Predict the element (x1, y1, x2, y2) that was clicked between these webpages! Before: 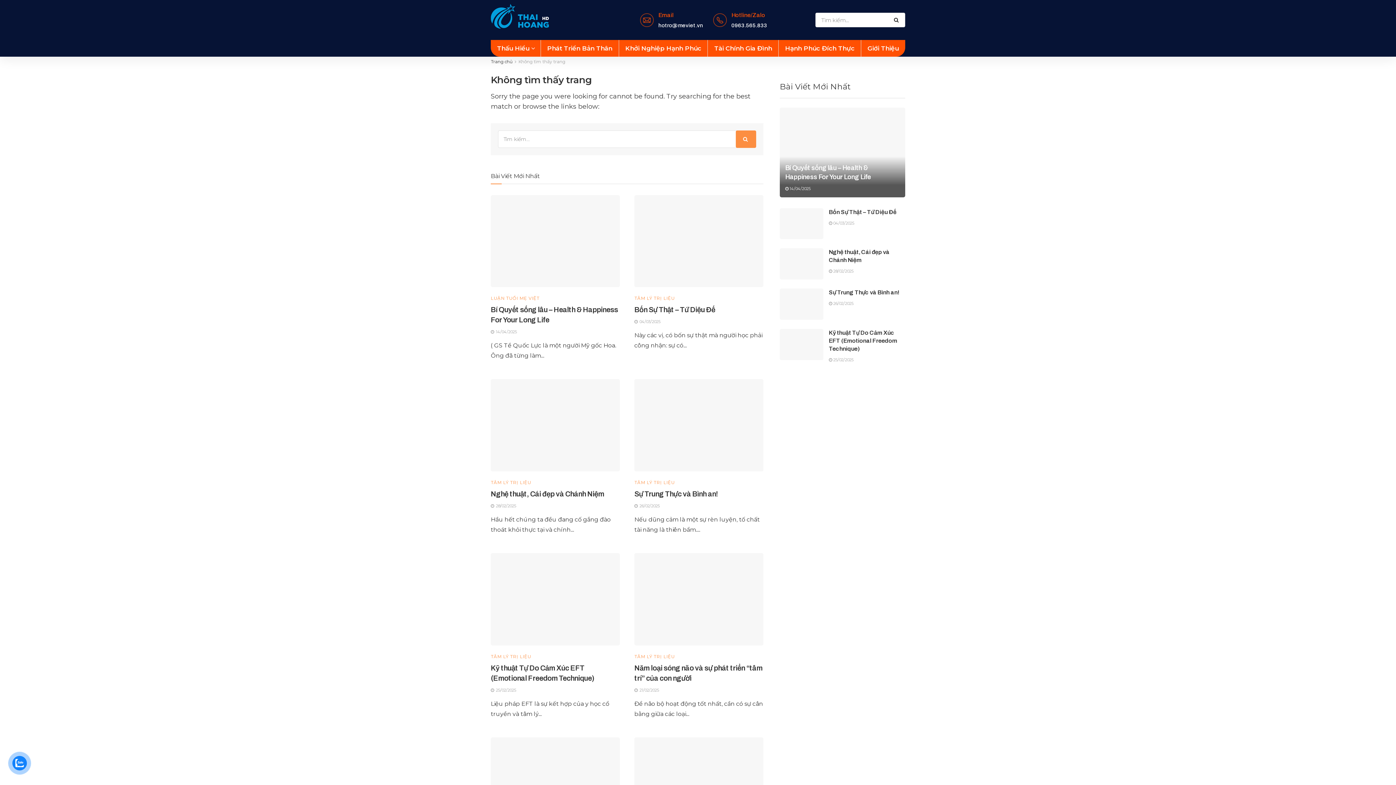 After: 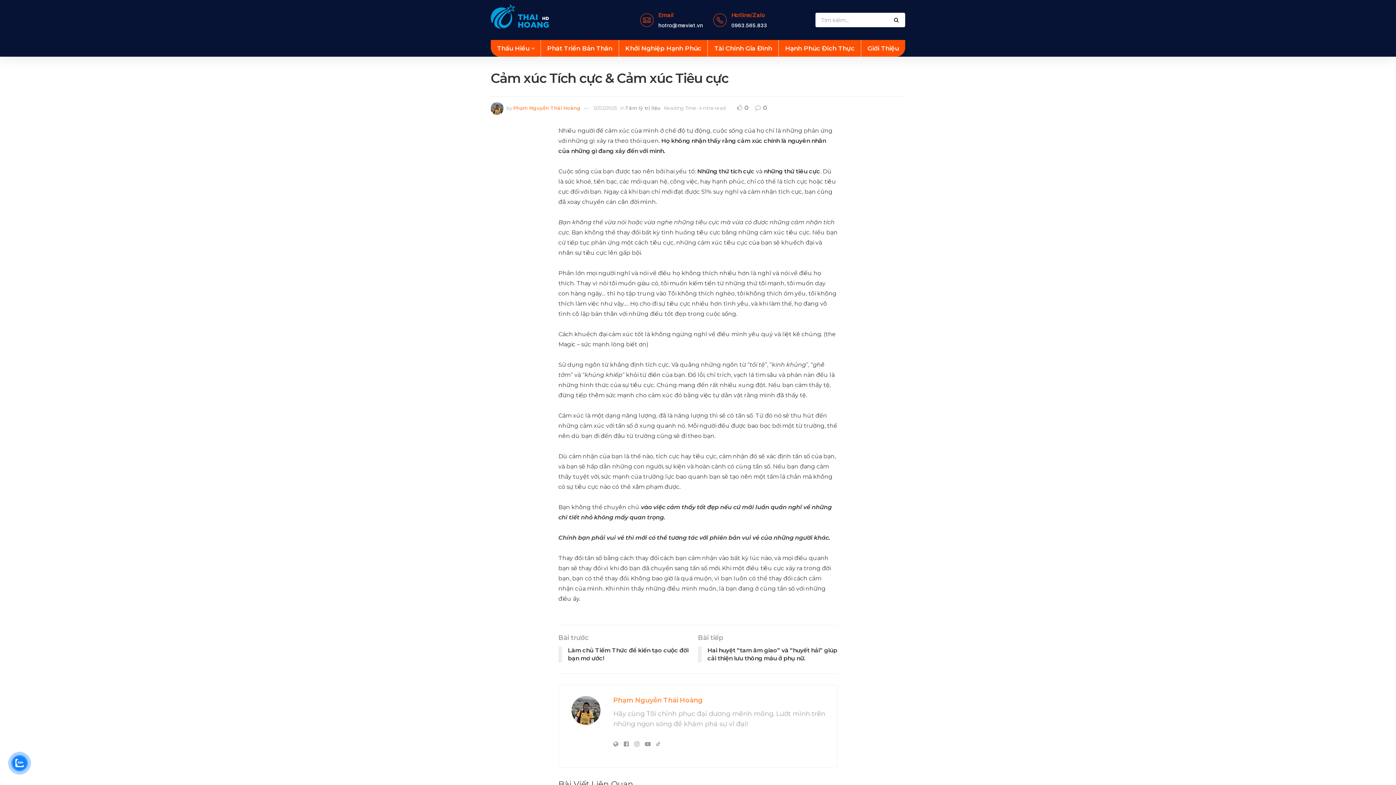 Action: label: Read article: Cảm xúc Tích cực & Cảm xúc Tiêu cực bbox: (634, 737, 763, 830)